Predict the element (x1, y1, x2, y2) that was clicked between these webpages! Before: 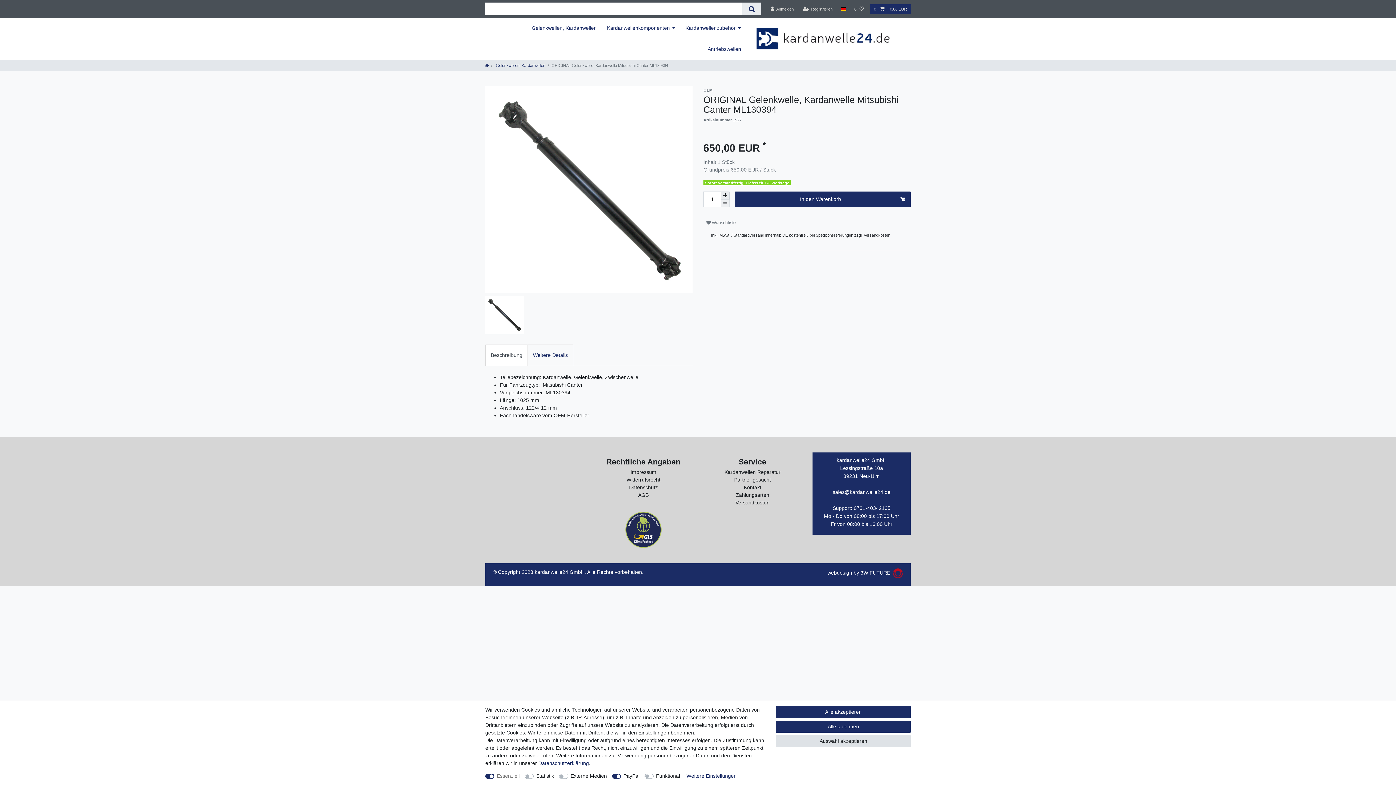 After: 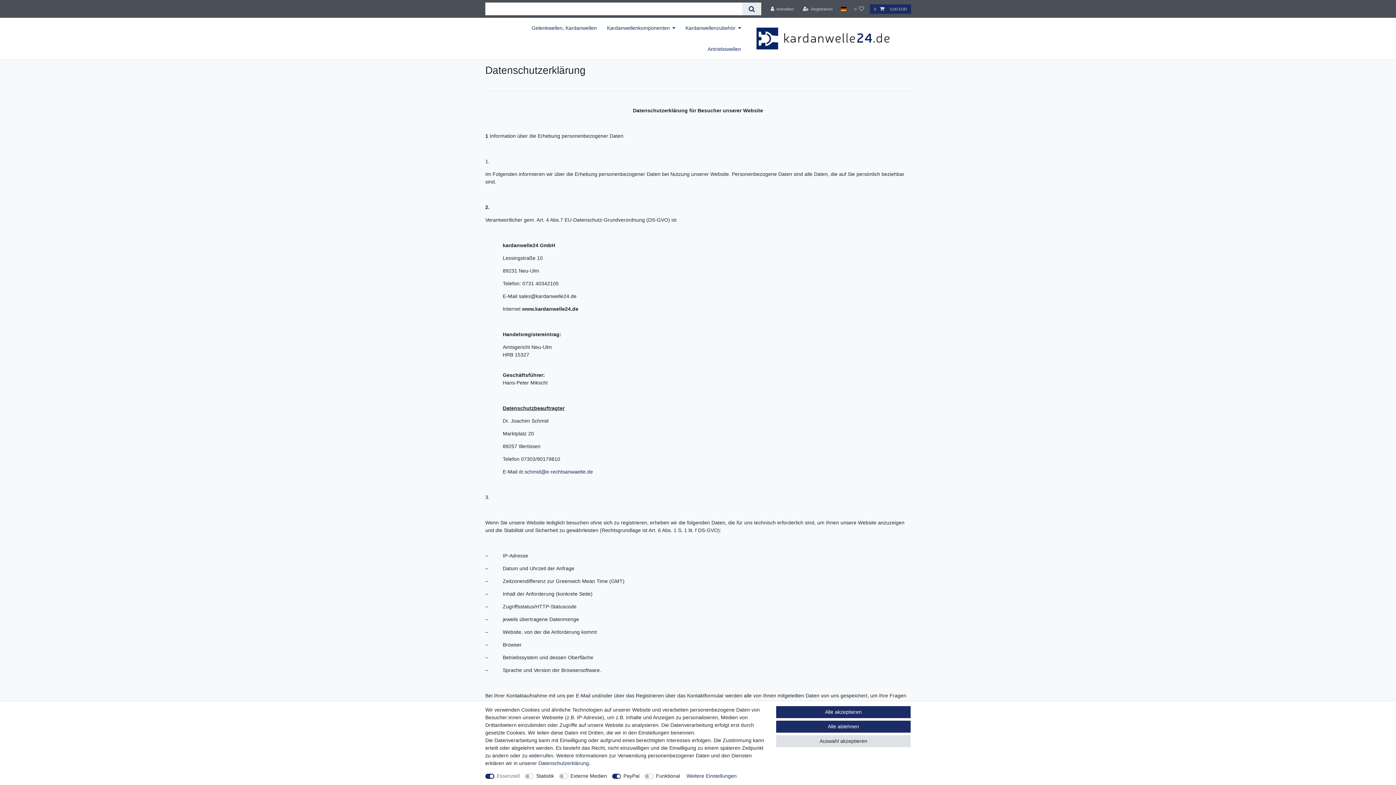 Action: bbox: (629, 484, 658, 490) label: Datenschutz